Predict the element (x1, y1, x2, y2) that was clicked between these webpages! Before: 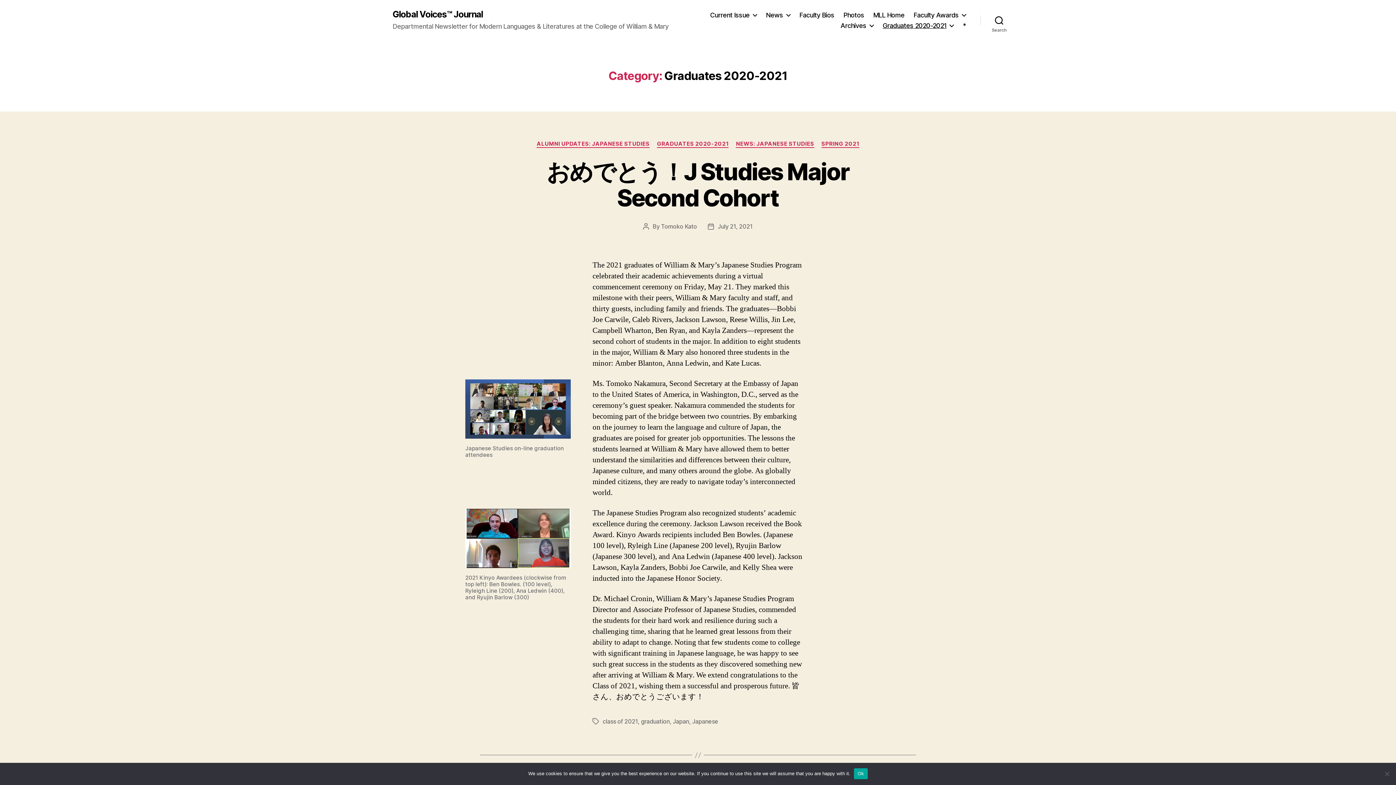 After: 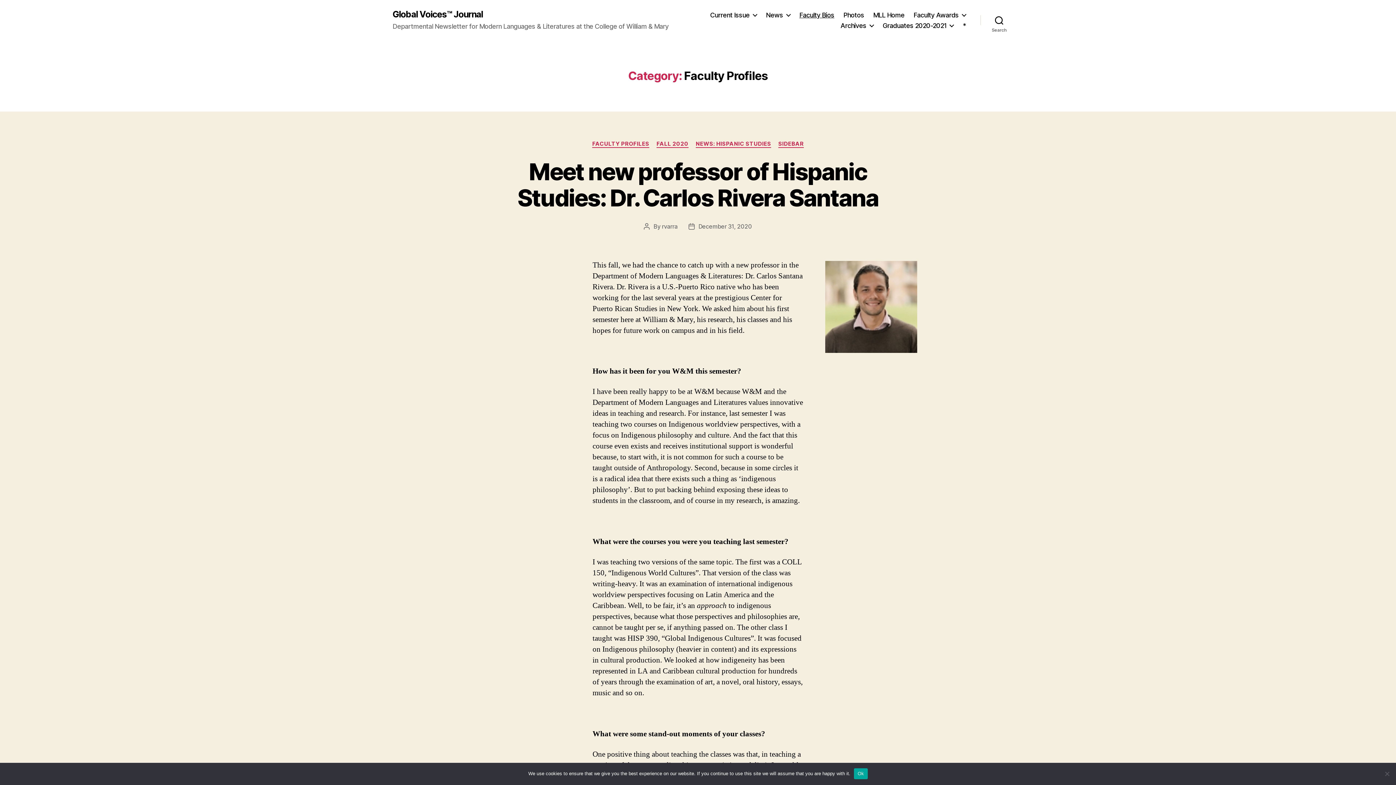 Action: bbox: (799, 11, 834, 18) label: Faculty Bios